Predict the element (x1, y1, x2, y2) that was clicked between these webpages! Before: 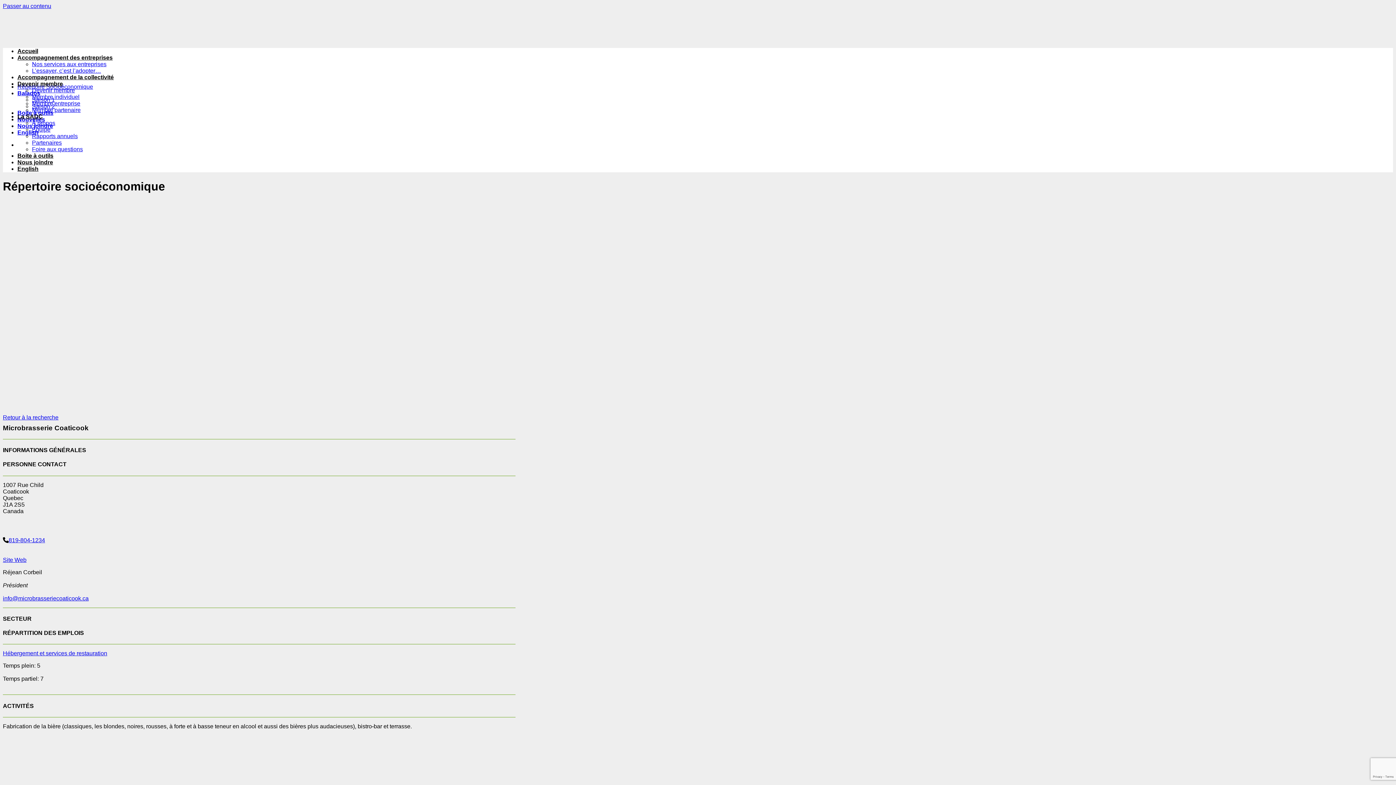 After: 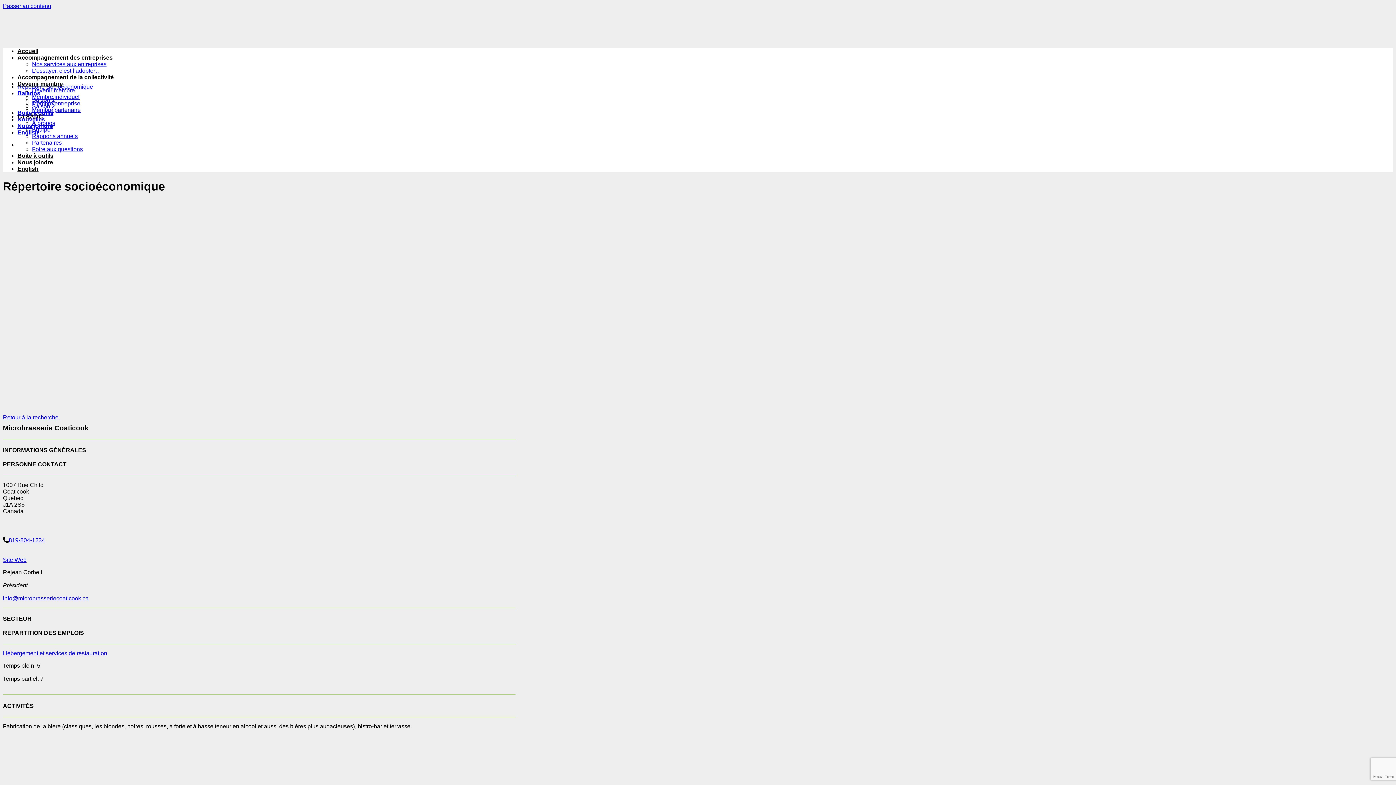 Action: label: Site Web bbox: (2, 556, 26, 563)